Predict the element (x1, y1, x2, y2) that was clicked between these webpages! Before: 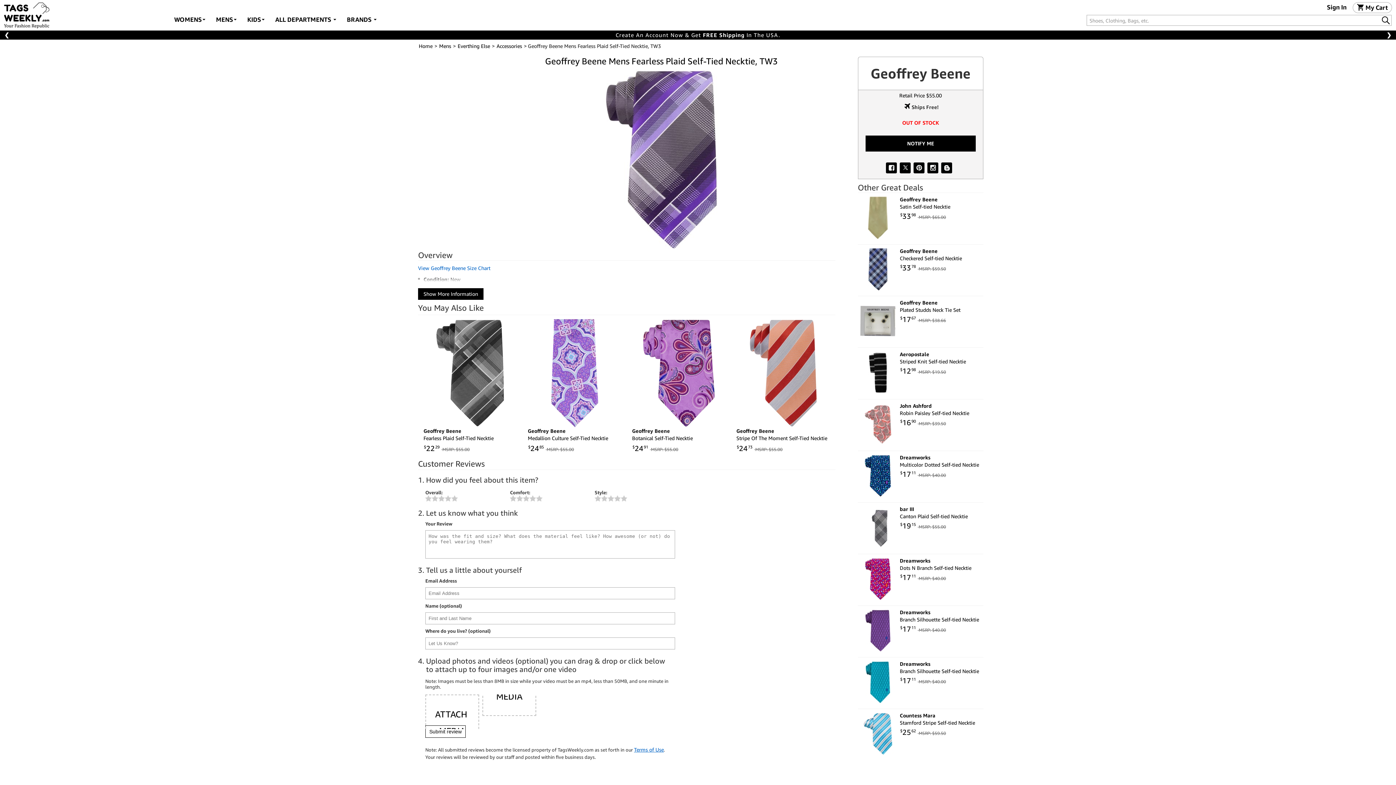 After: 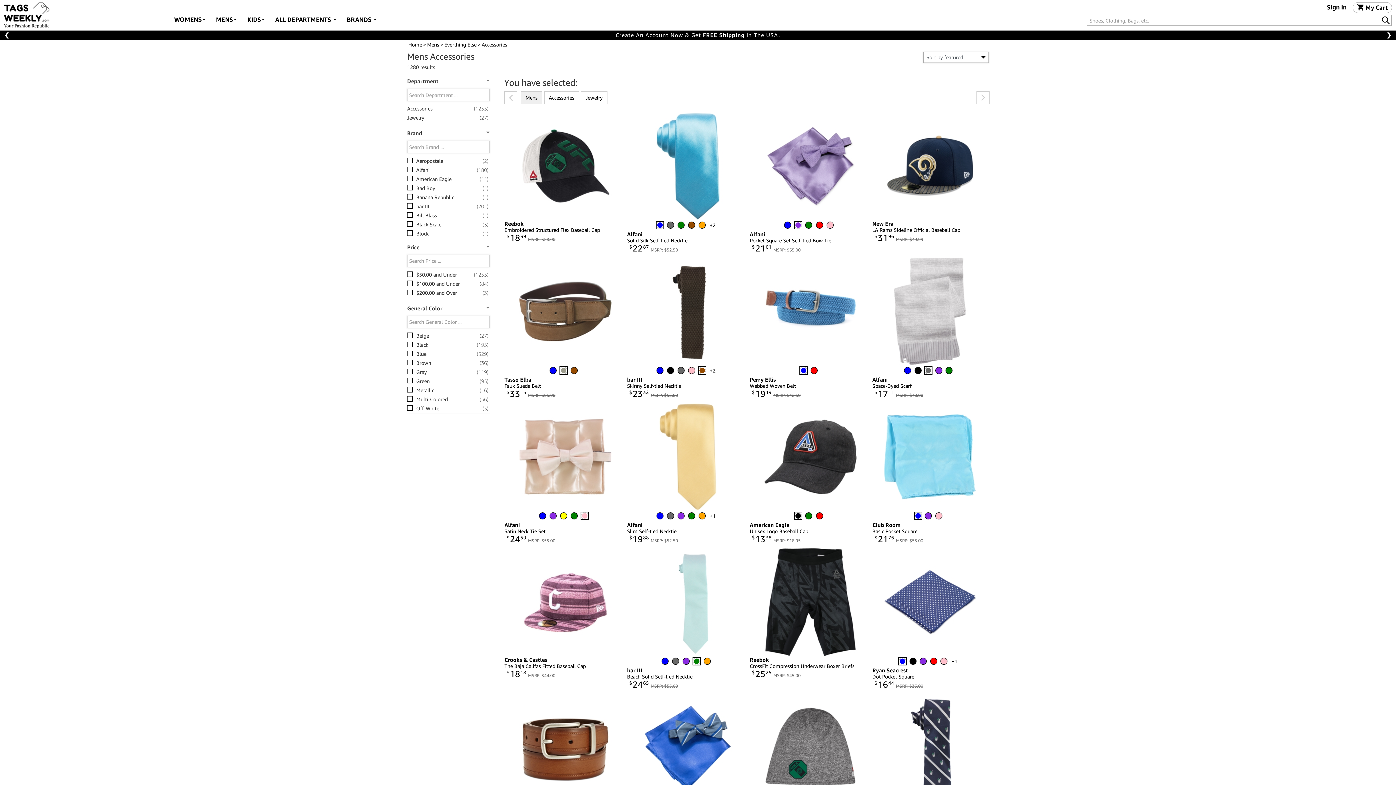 Action: label: Accessories bbox: (494, 42, 524, 49)